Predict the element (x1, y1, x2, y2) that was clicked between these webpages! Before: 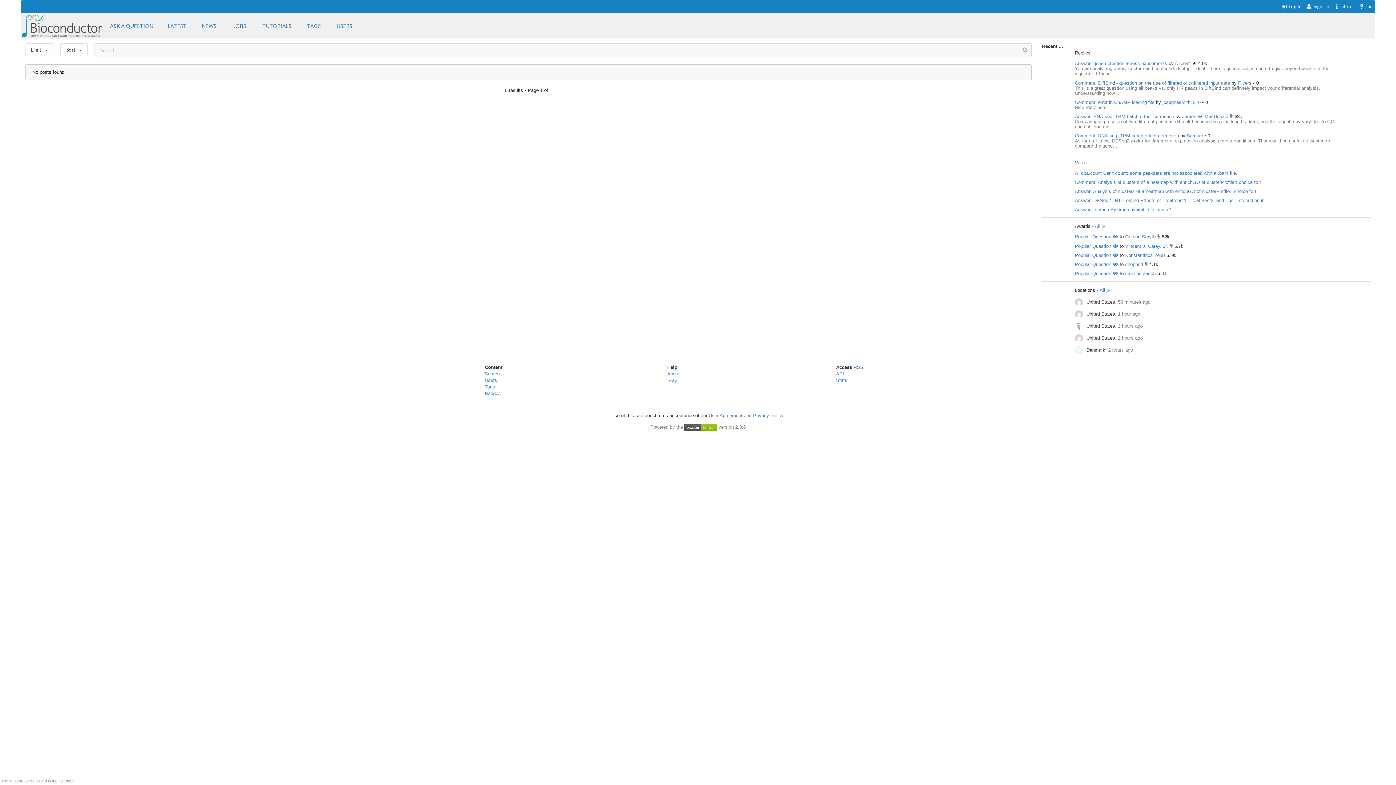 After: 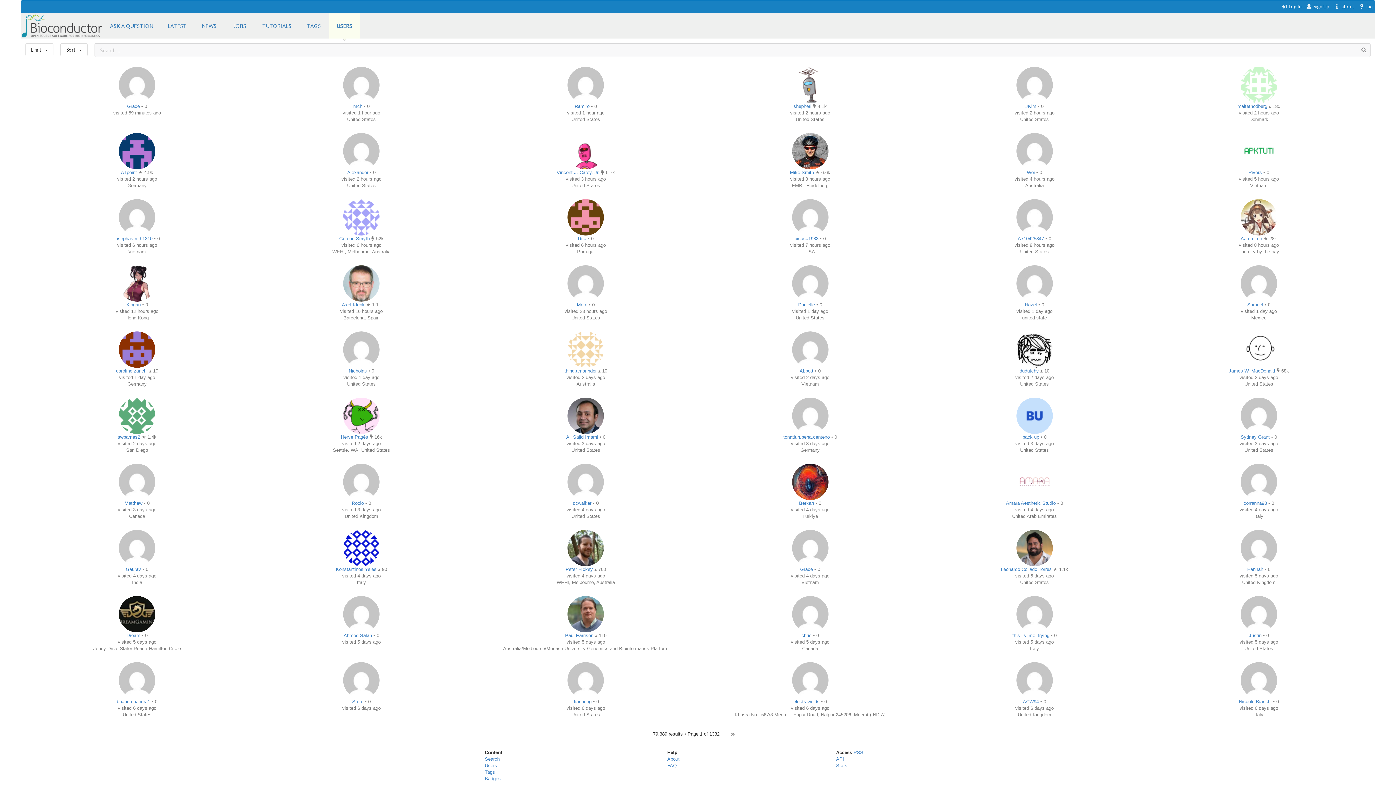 Action: label: • All  bbox: (1096, 287, 1110, 293)